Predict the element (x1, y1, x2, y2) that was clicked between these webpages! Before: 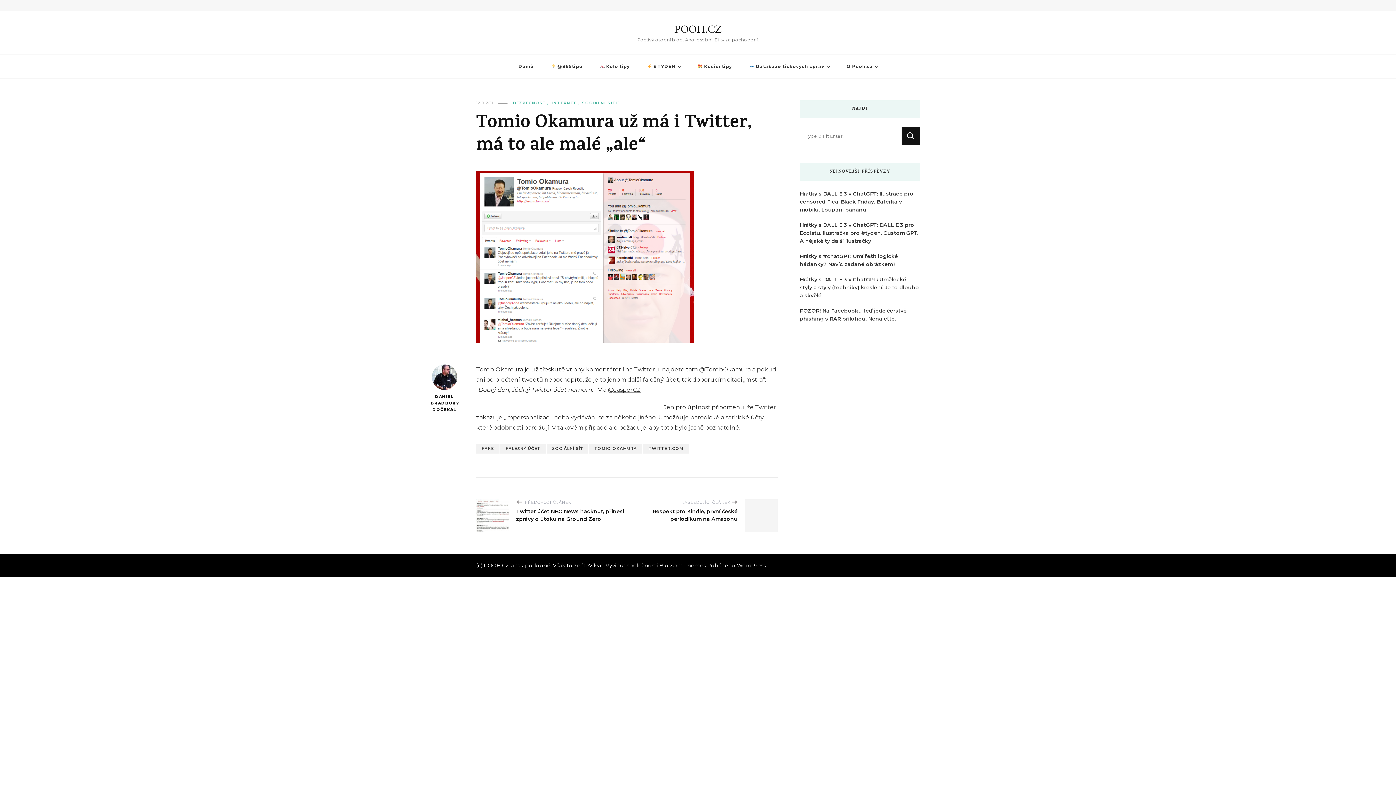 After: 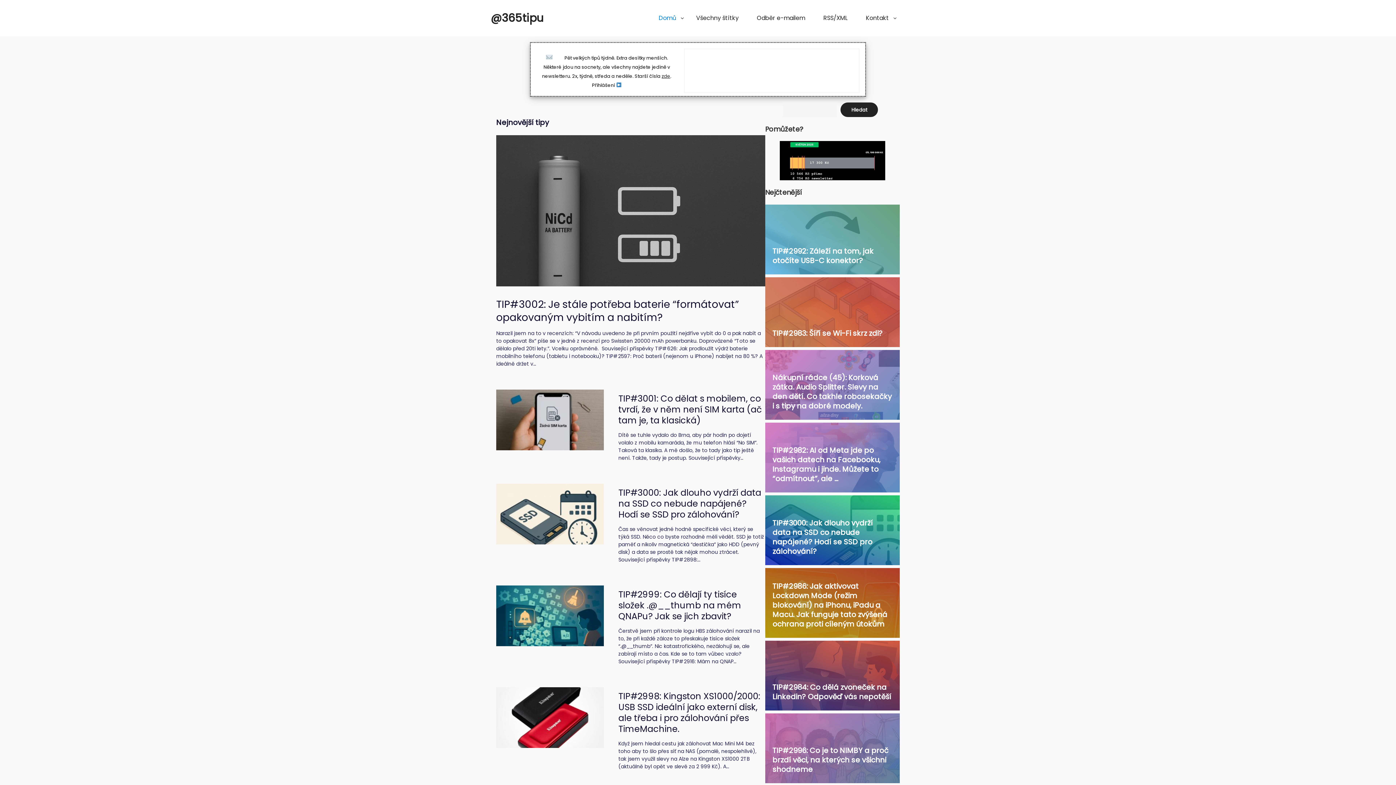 Action: bbox: (543, 54, 590, 78) label:  @365tipu